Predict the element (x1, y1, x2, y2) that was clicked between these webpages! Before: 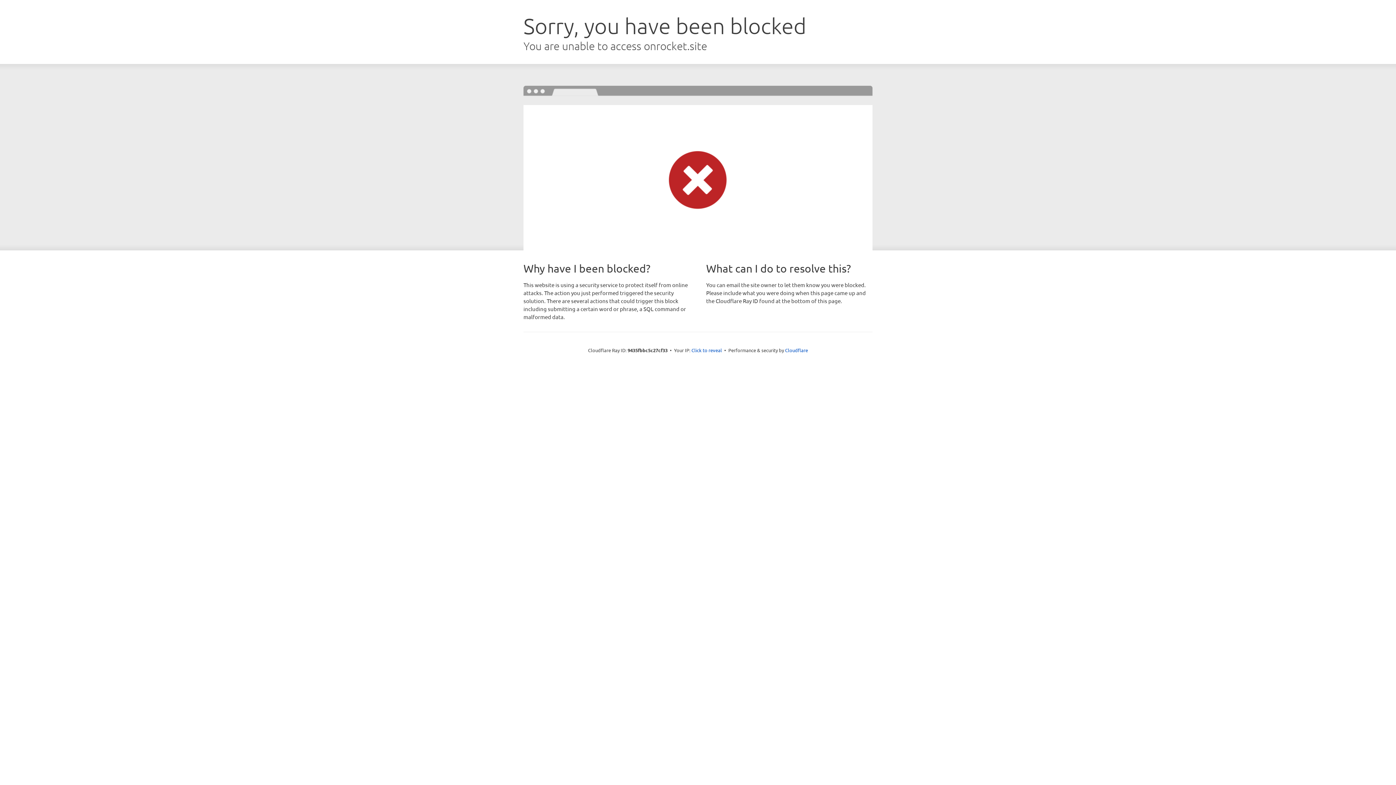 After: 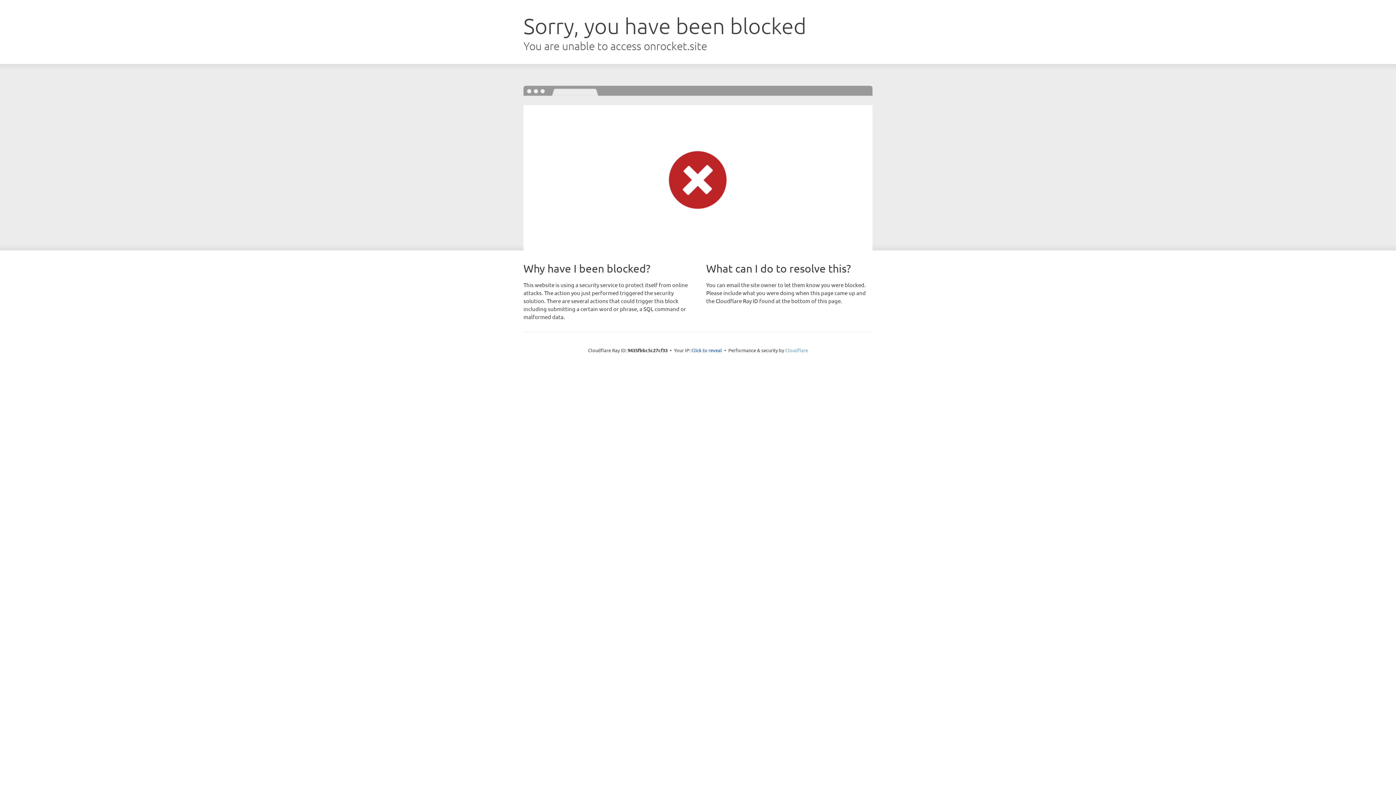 Action: label: Cloudflare bbox: (785, 347, 808, 353)